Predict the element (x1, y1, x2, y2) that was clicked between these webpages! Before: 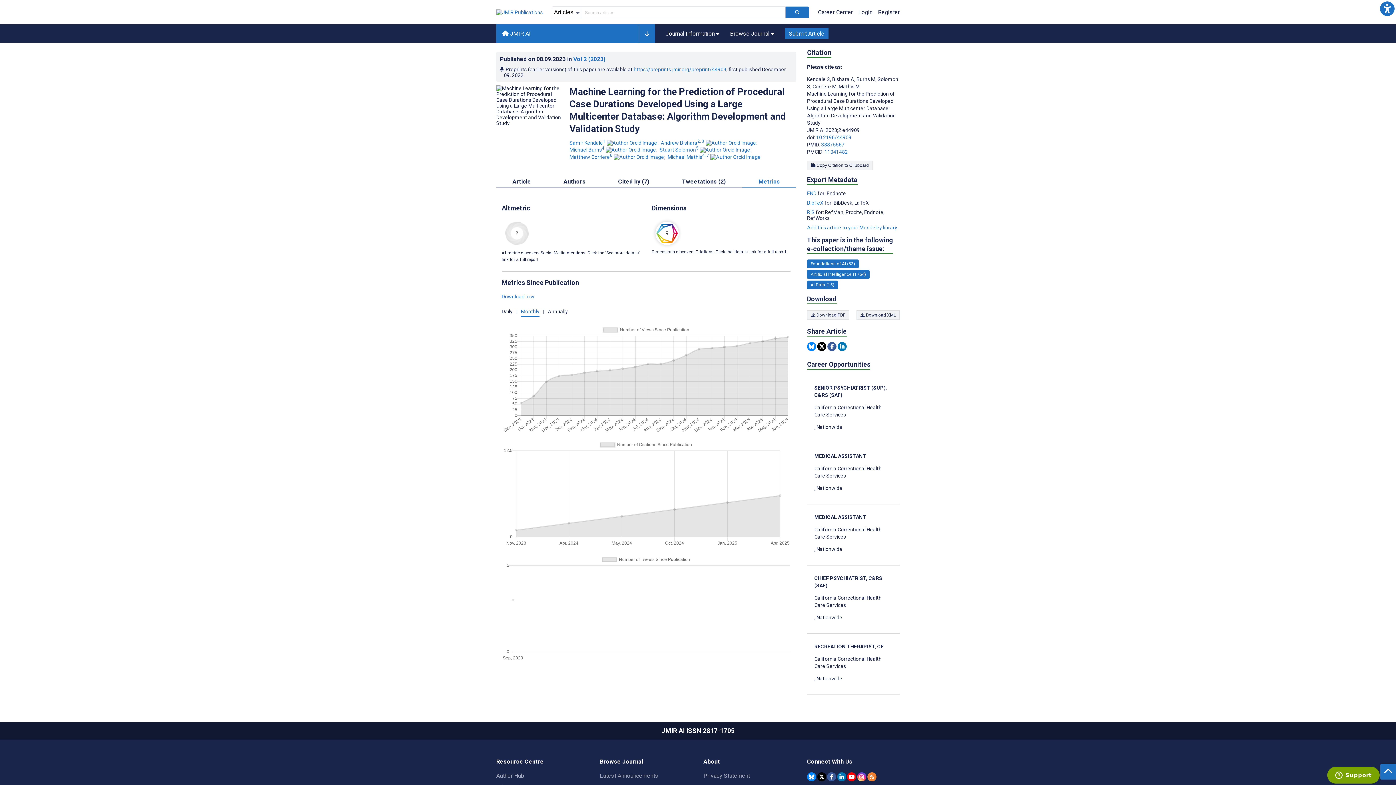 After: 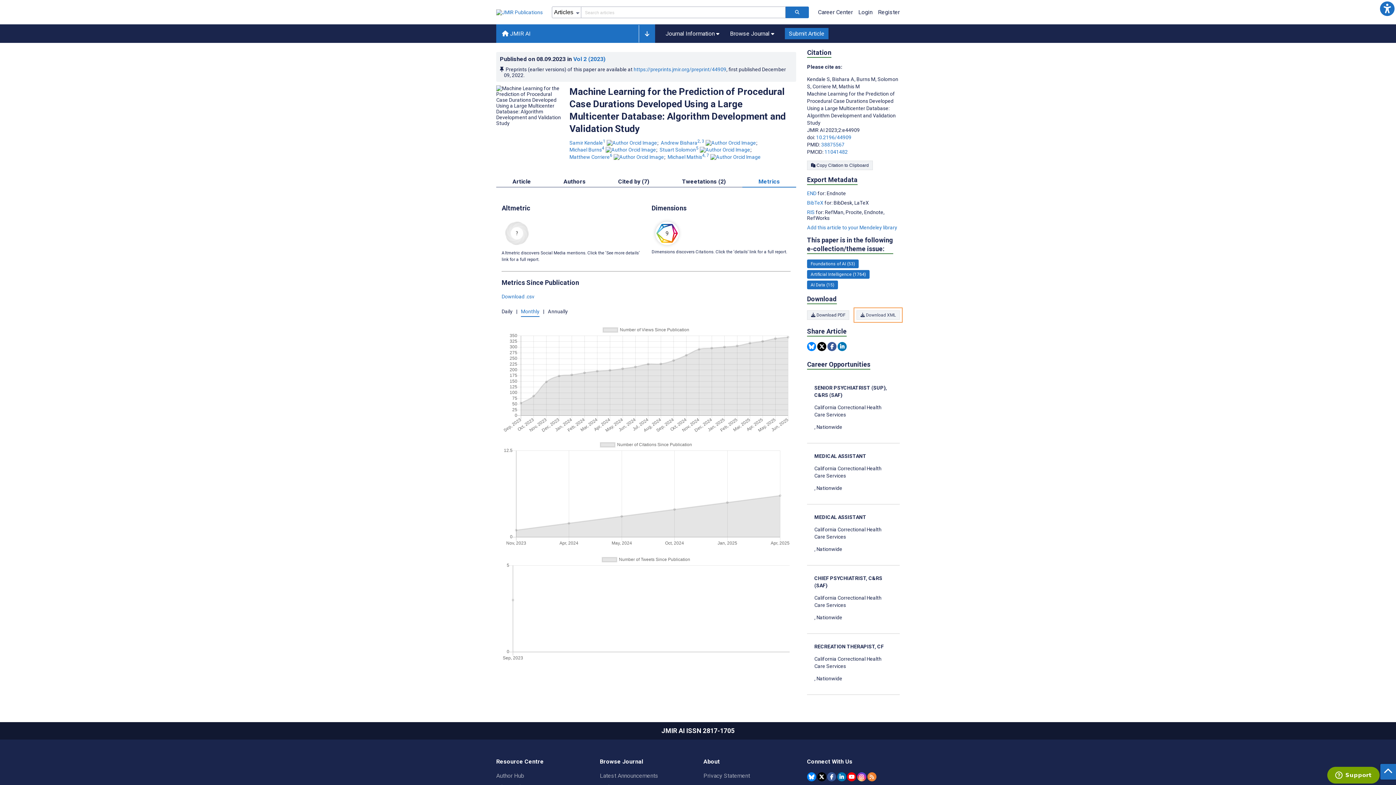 Action: bbox: (856, 310, 900, 320) label: Download XML